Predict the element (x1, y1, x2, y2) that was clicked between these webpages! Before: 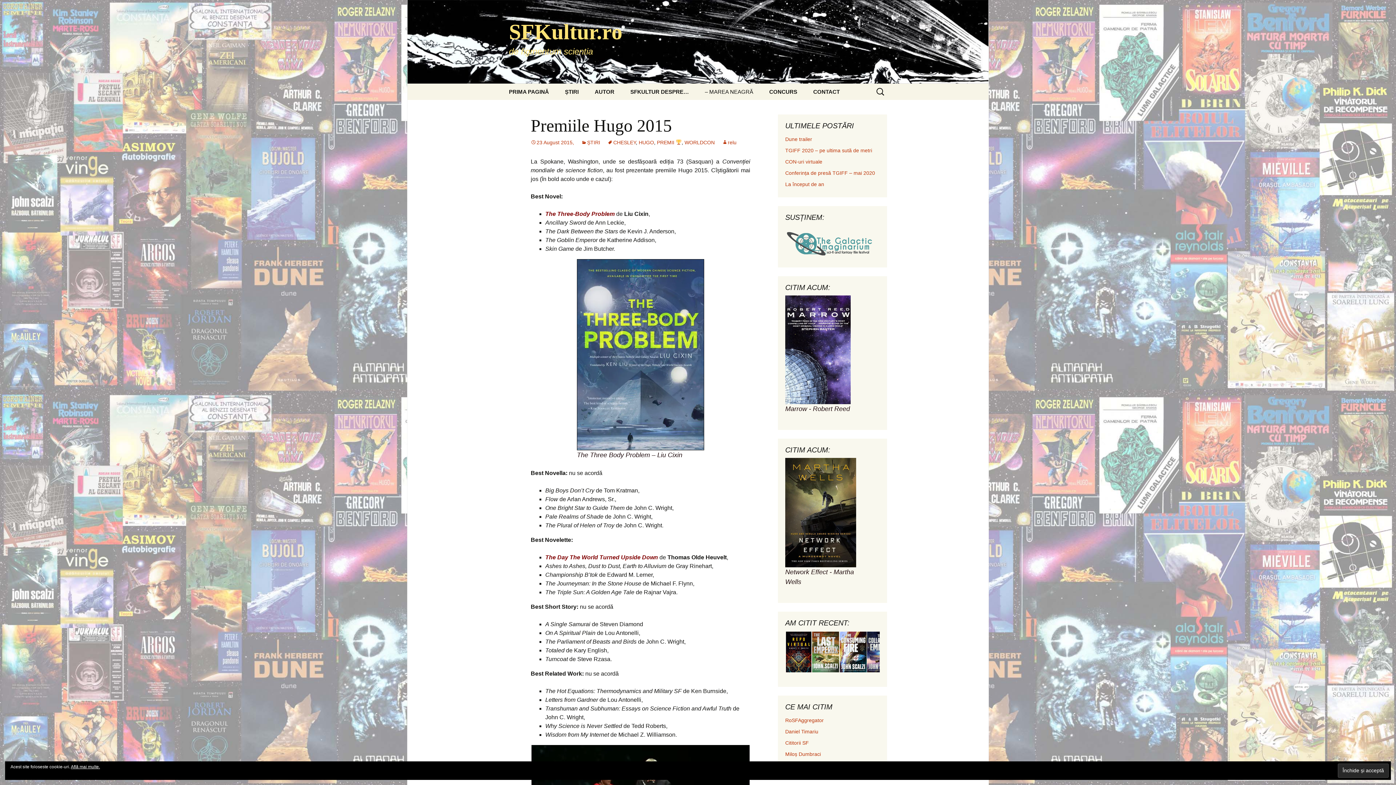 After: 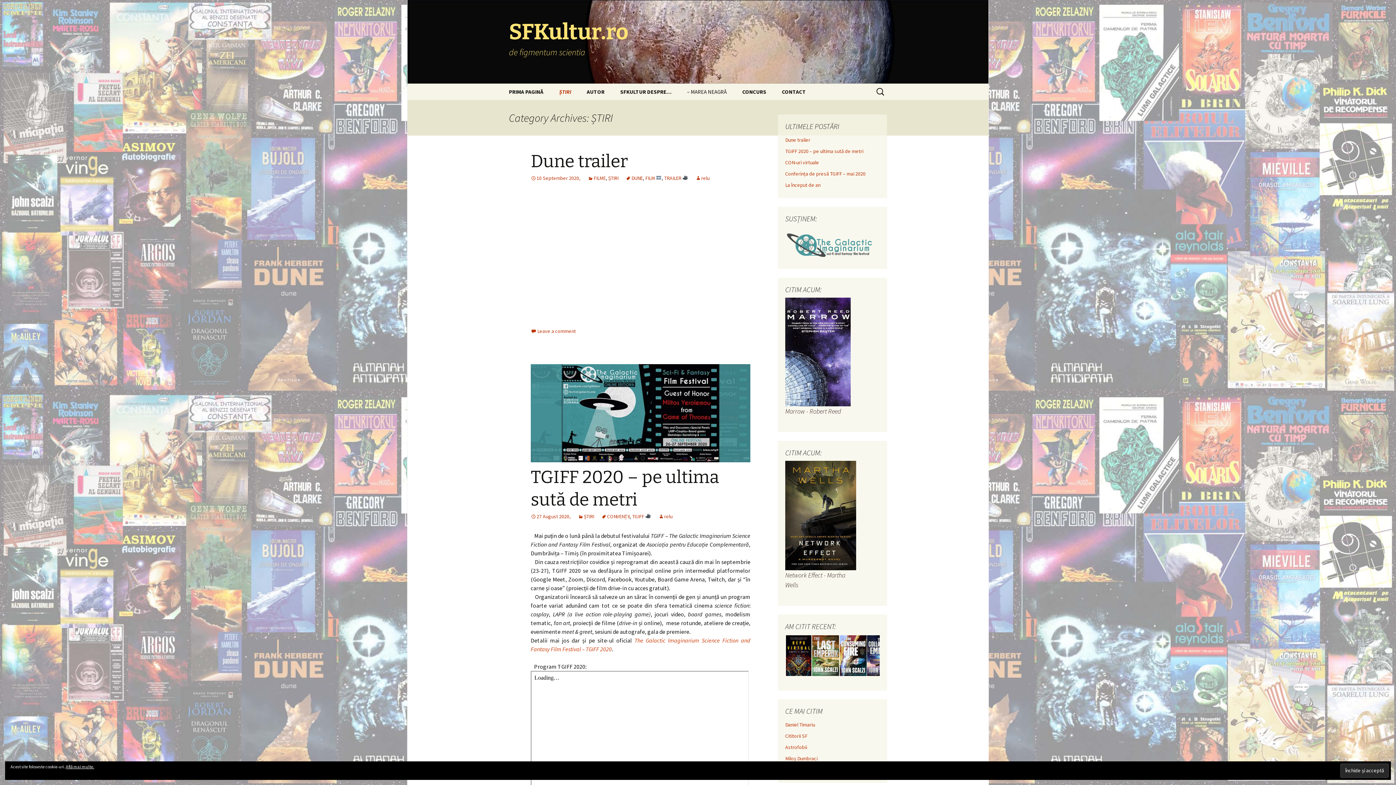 Action: bbox: (581, 139, 600, 145) label: ȘTIRI